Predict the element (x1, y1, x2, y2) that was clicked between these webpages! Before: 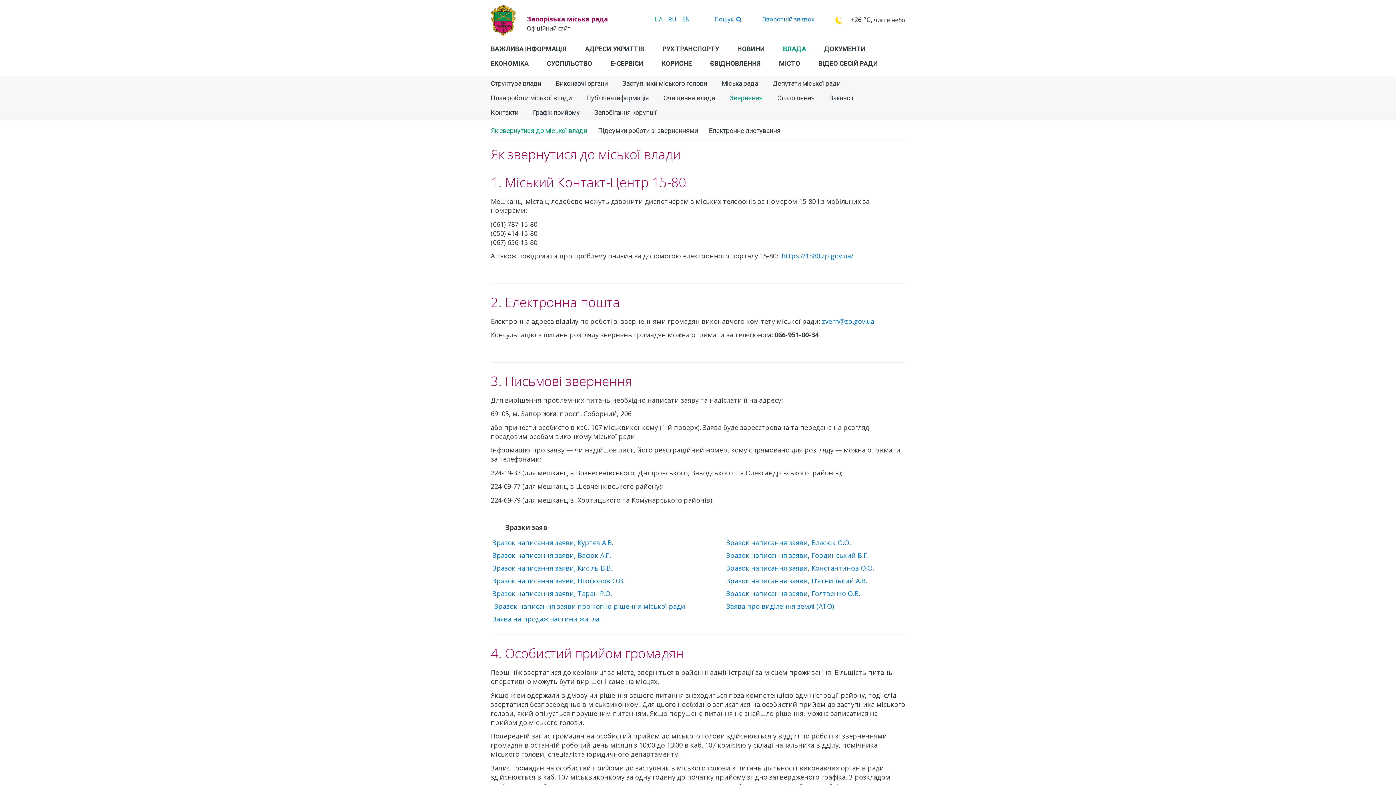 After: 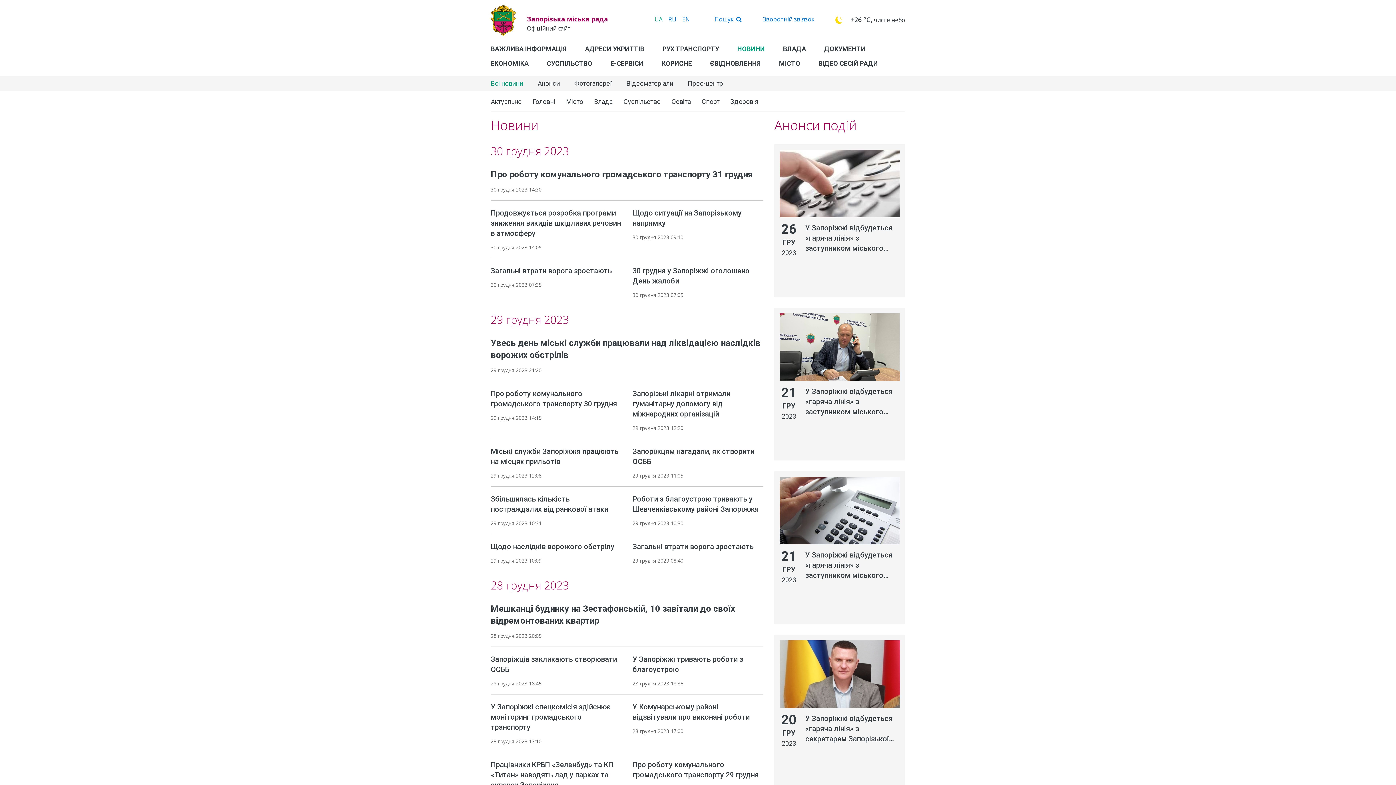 Action: label: НОВИНИ bbox: (737, 41, 765, 56)